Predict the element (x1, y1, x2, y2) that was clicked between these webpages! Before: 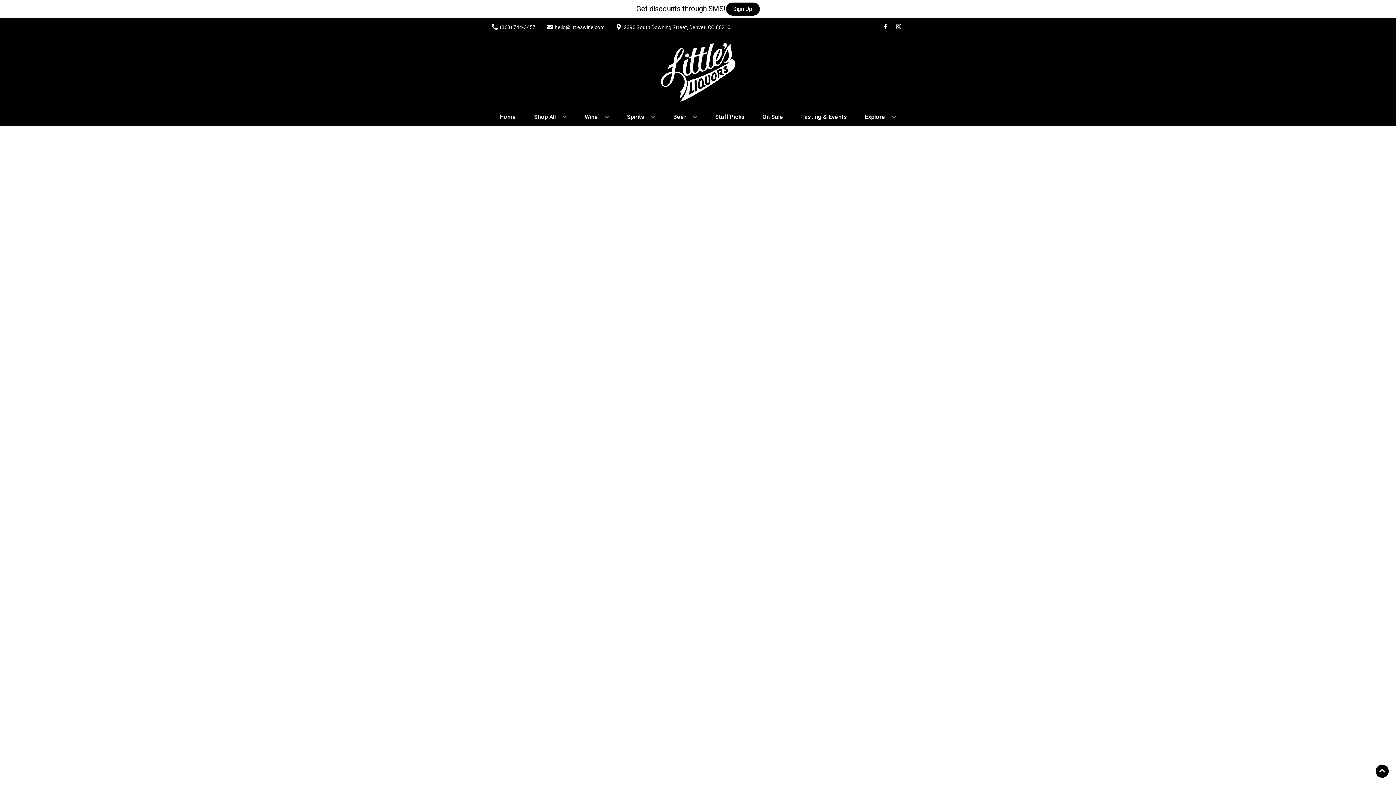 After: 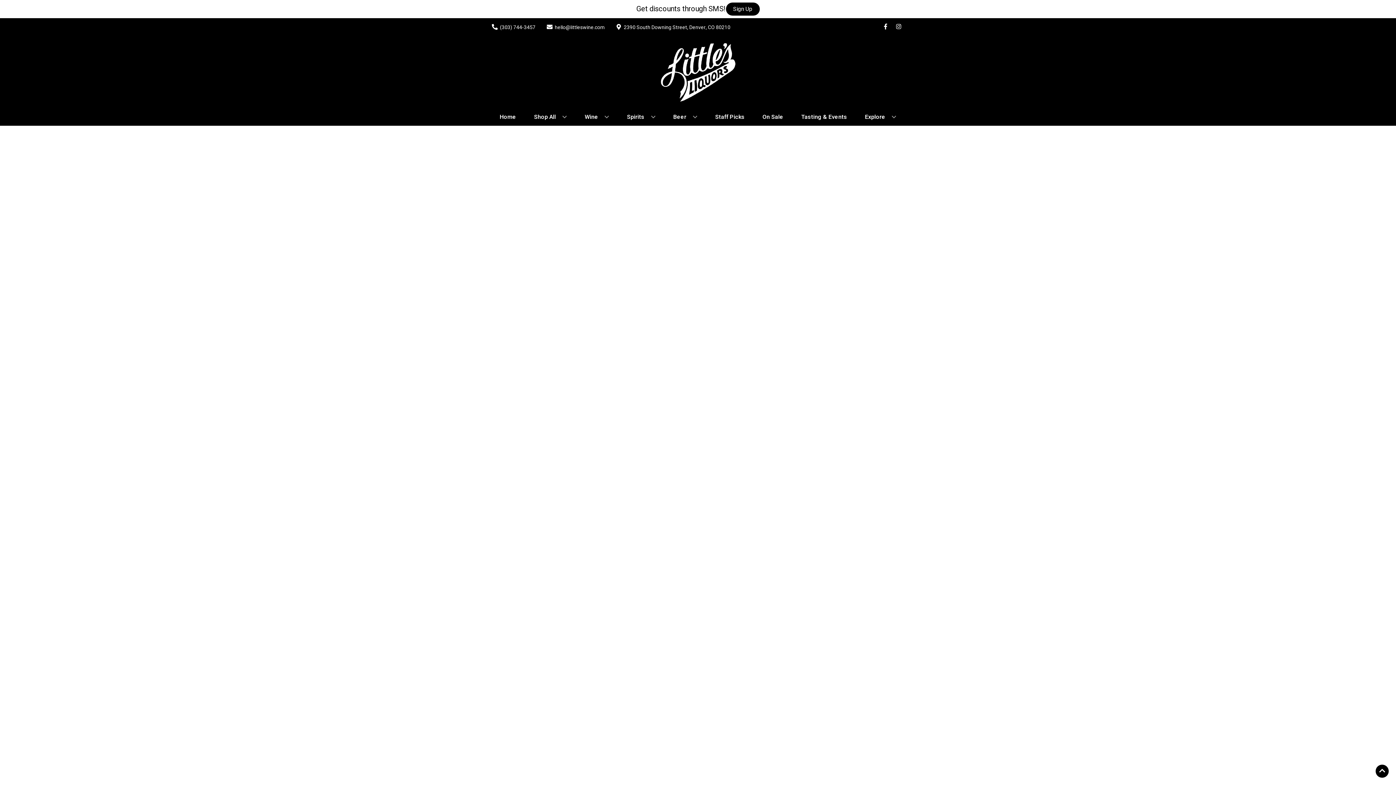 Action: bbox: (759, 109, 786, 125) label: On Sale